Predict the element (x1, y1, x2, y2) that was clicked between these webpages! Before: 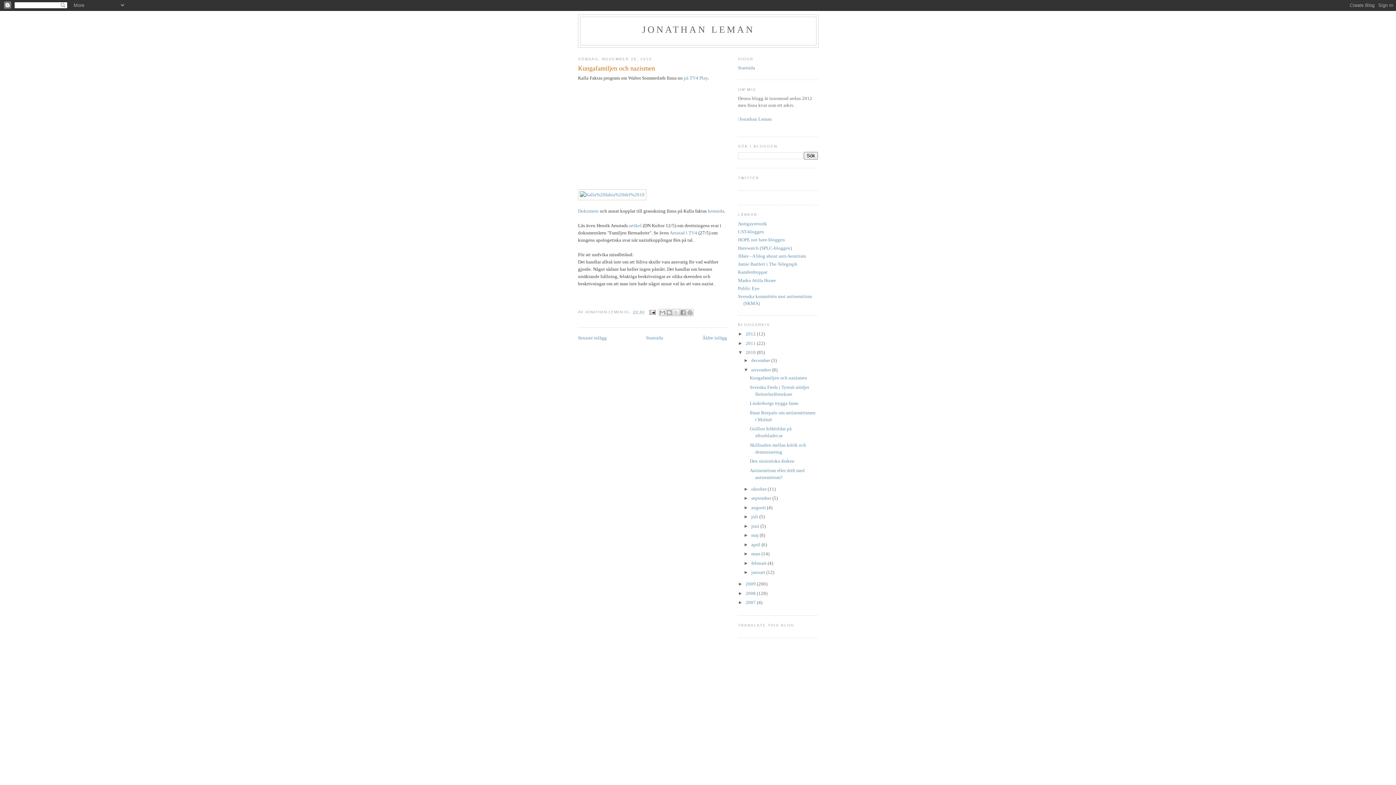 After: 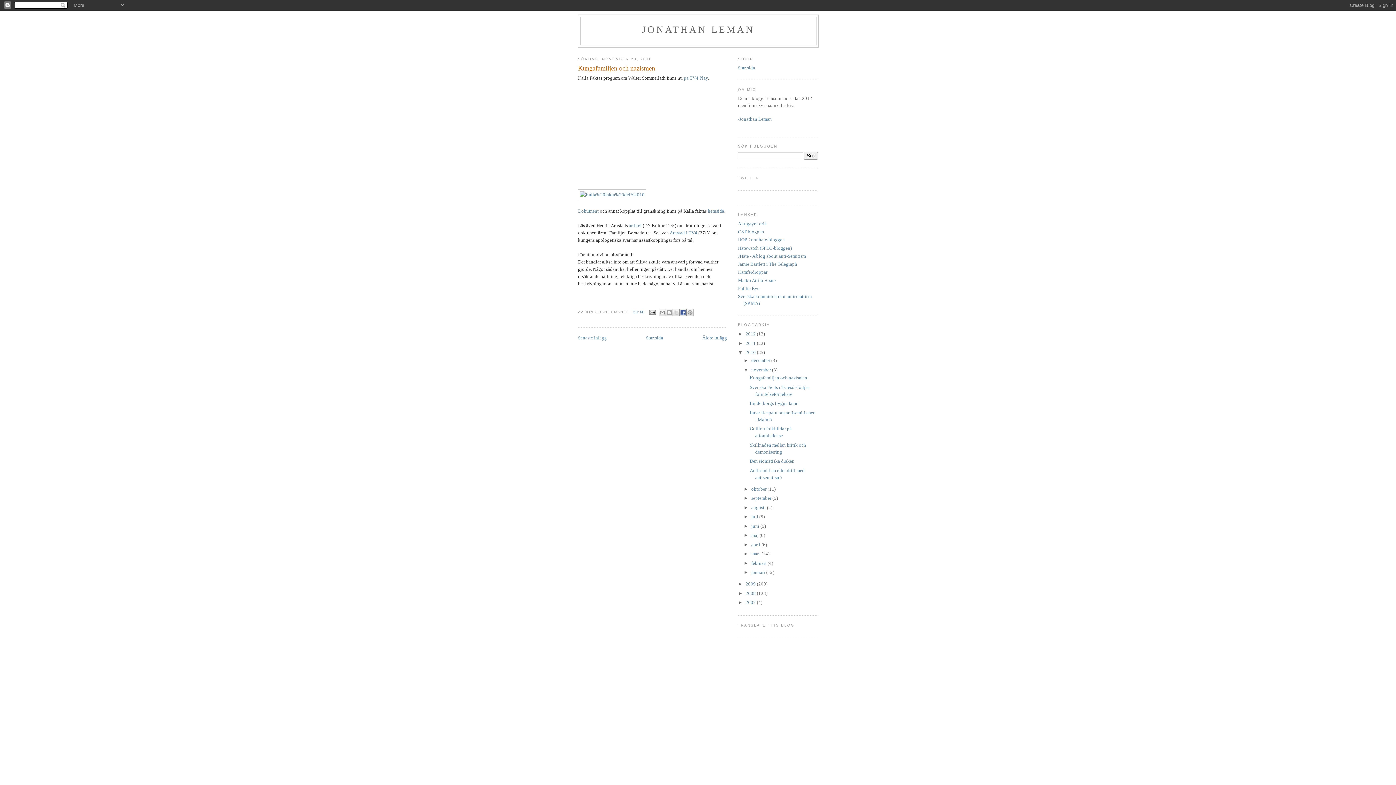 Action: bbox: (679, 309, 686, 316) label: DELA PÅ FACEBOOK